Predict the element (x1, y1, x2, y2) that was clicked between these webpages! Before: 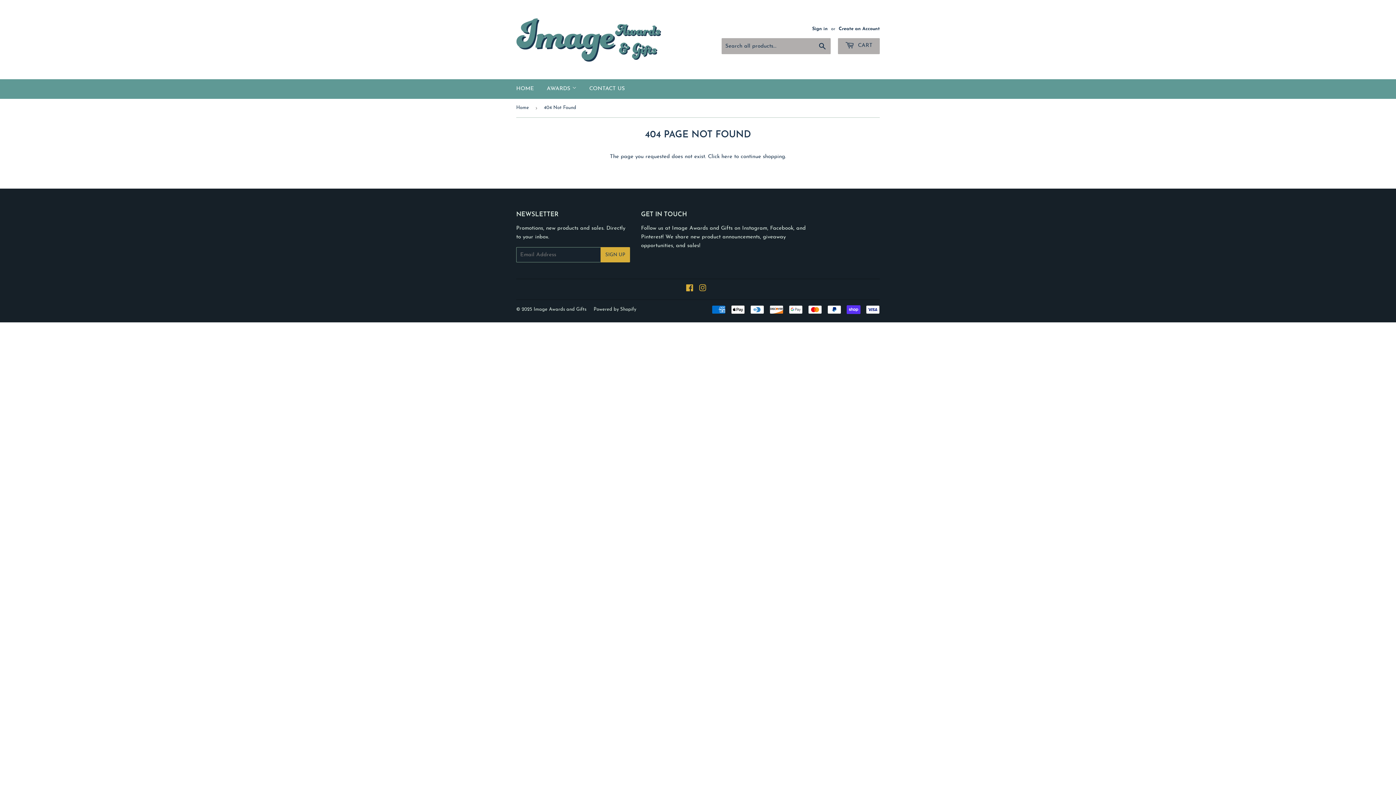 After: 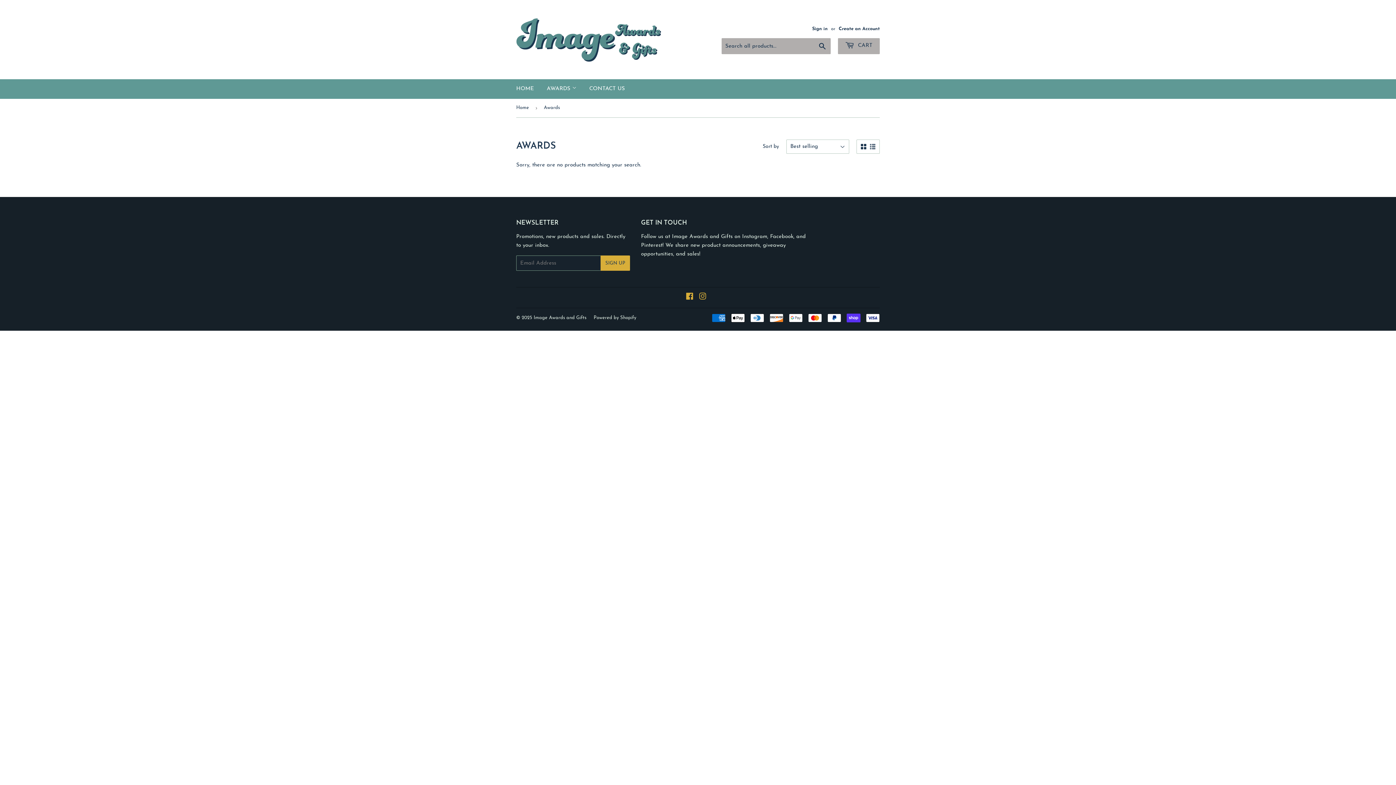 Action: bbox: (541, 79, 582, 98) label: AWARDS 